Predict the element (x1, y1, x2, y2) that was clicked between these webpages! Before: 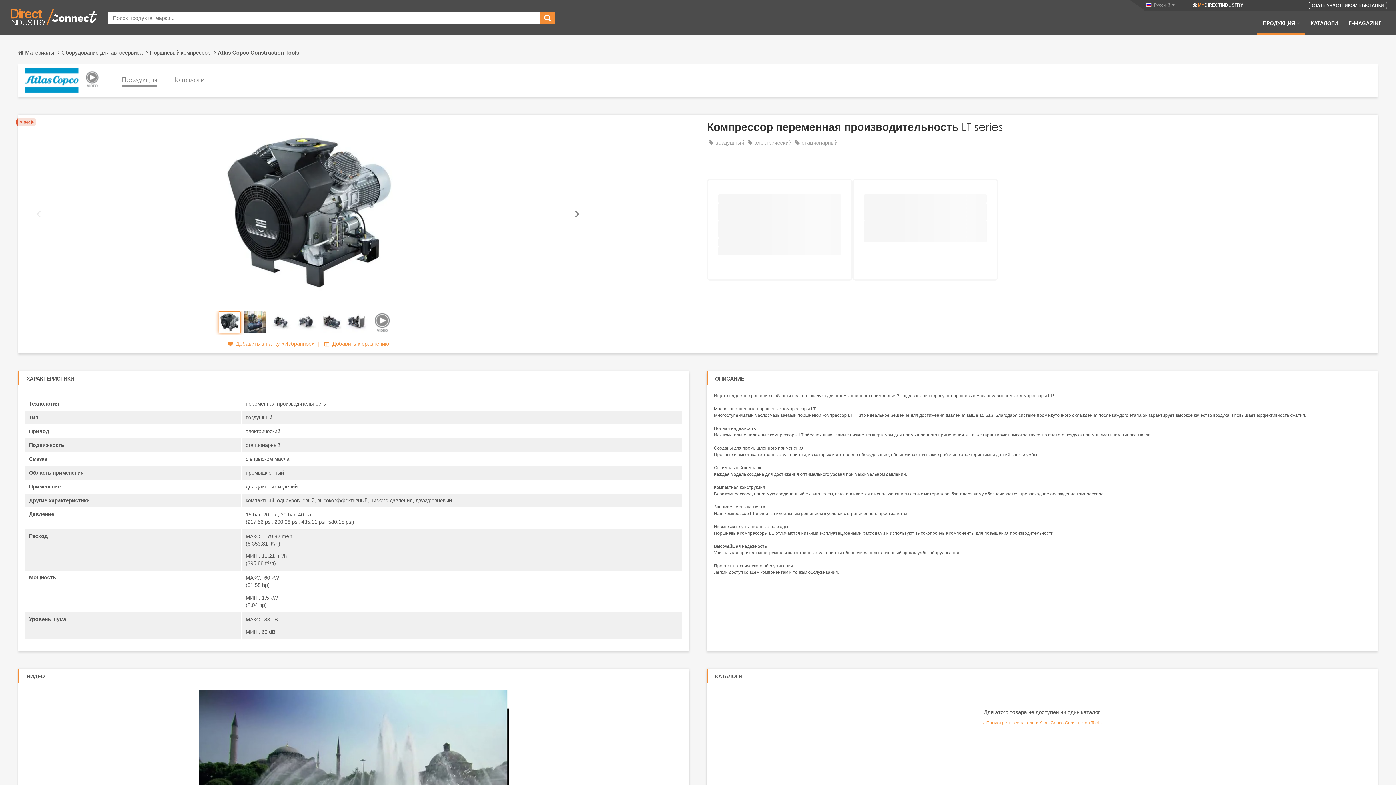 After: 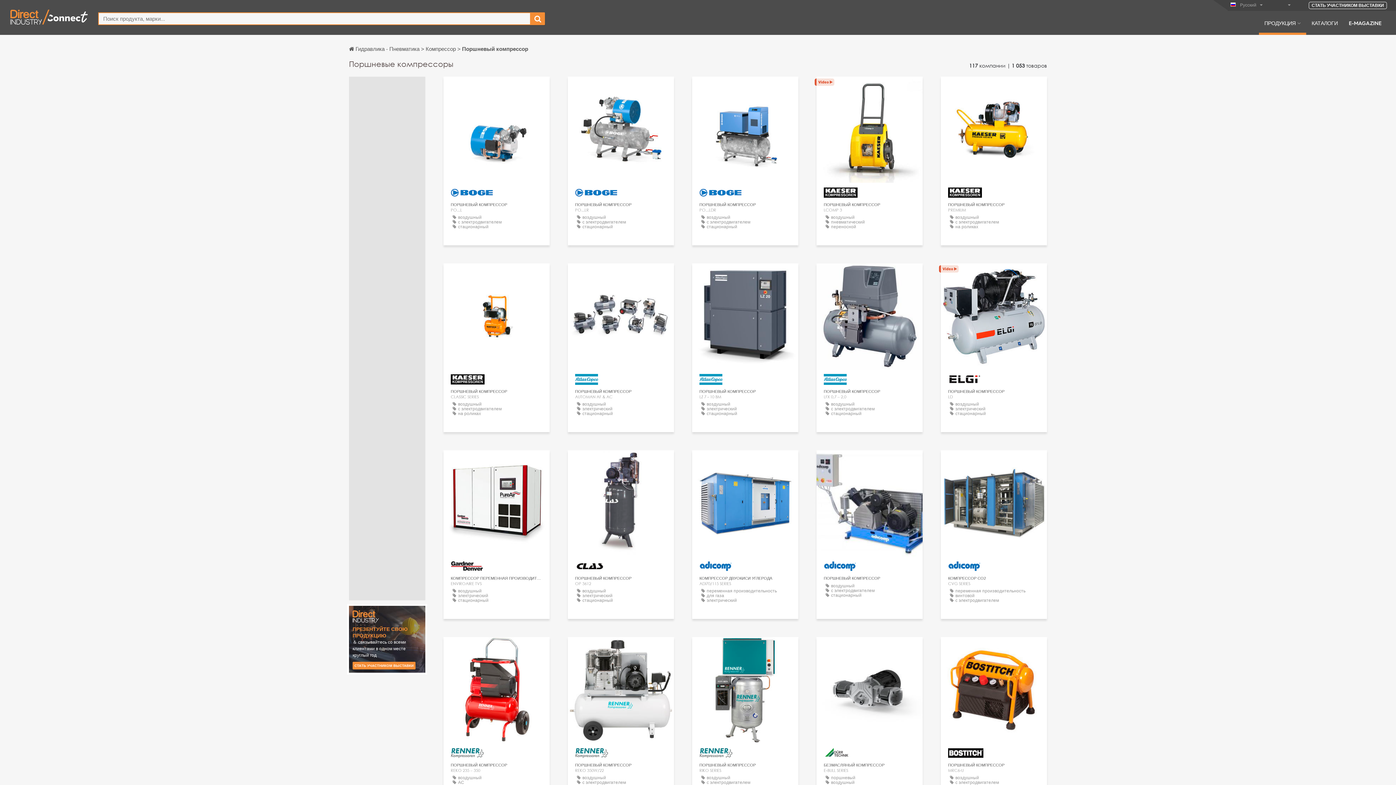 Action: label: Поршневый компрессор bbox: (149, 45, 217, 59)